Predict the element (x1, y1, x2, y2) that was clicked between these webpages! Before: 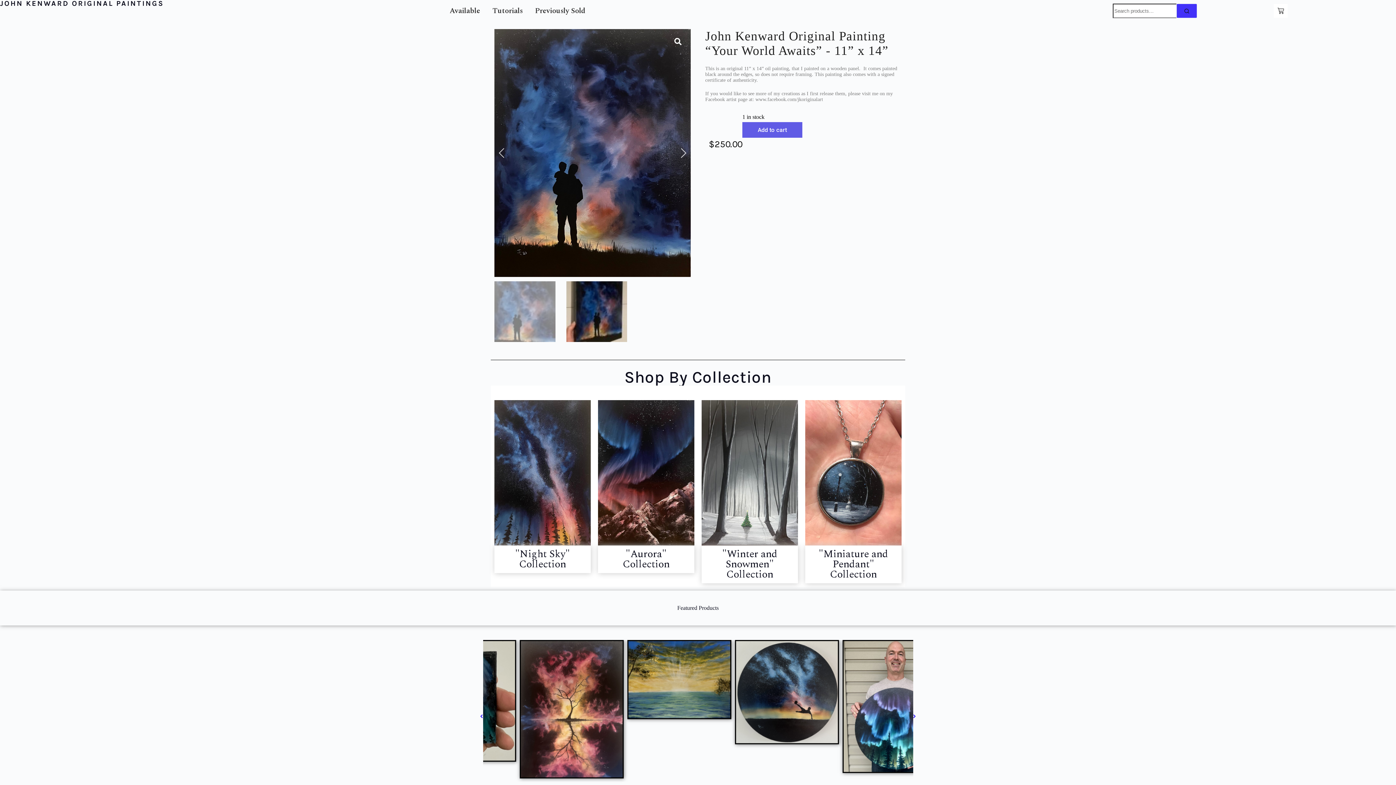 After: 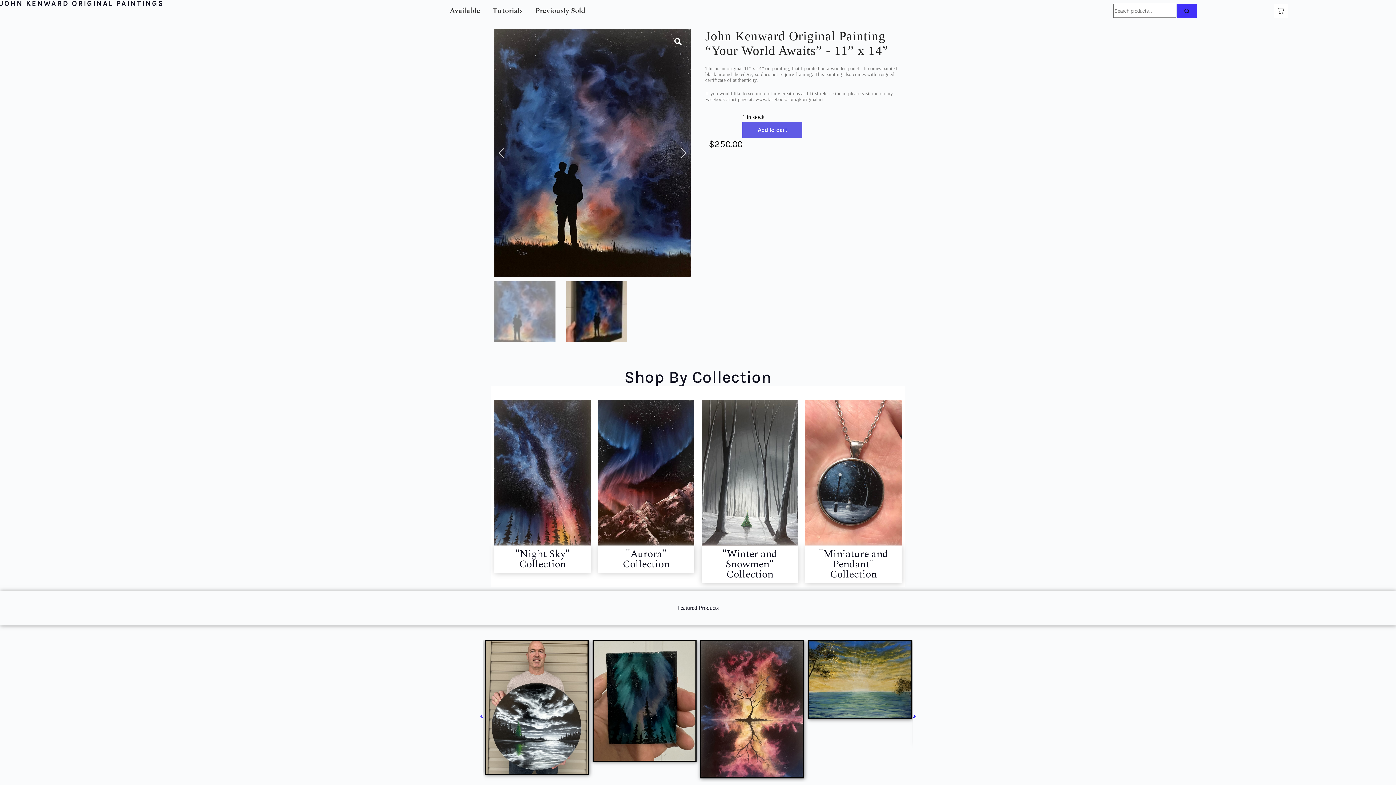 Action: bbox: (908, 711, 920, 722) label: Next